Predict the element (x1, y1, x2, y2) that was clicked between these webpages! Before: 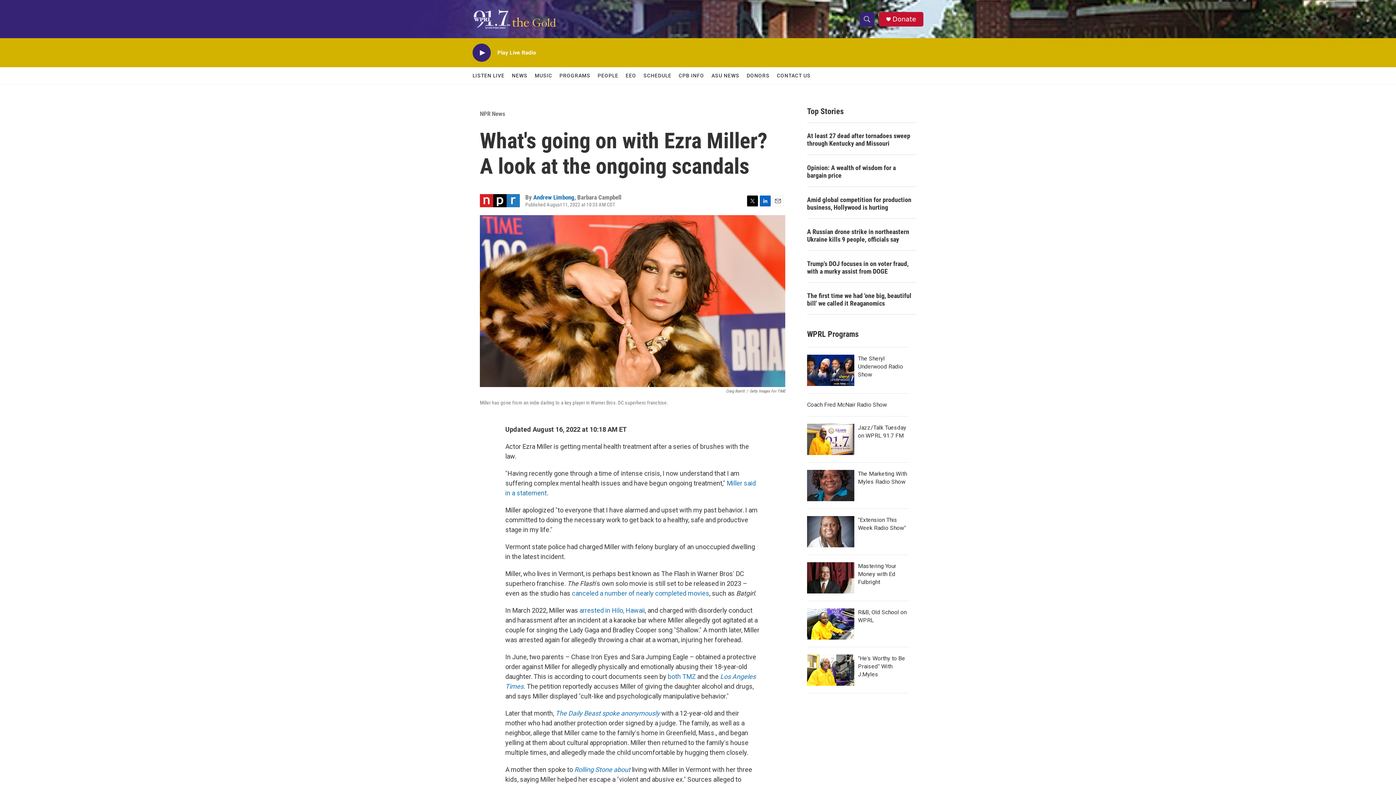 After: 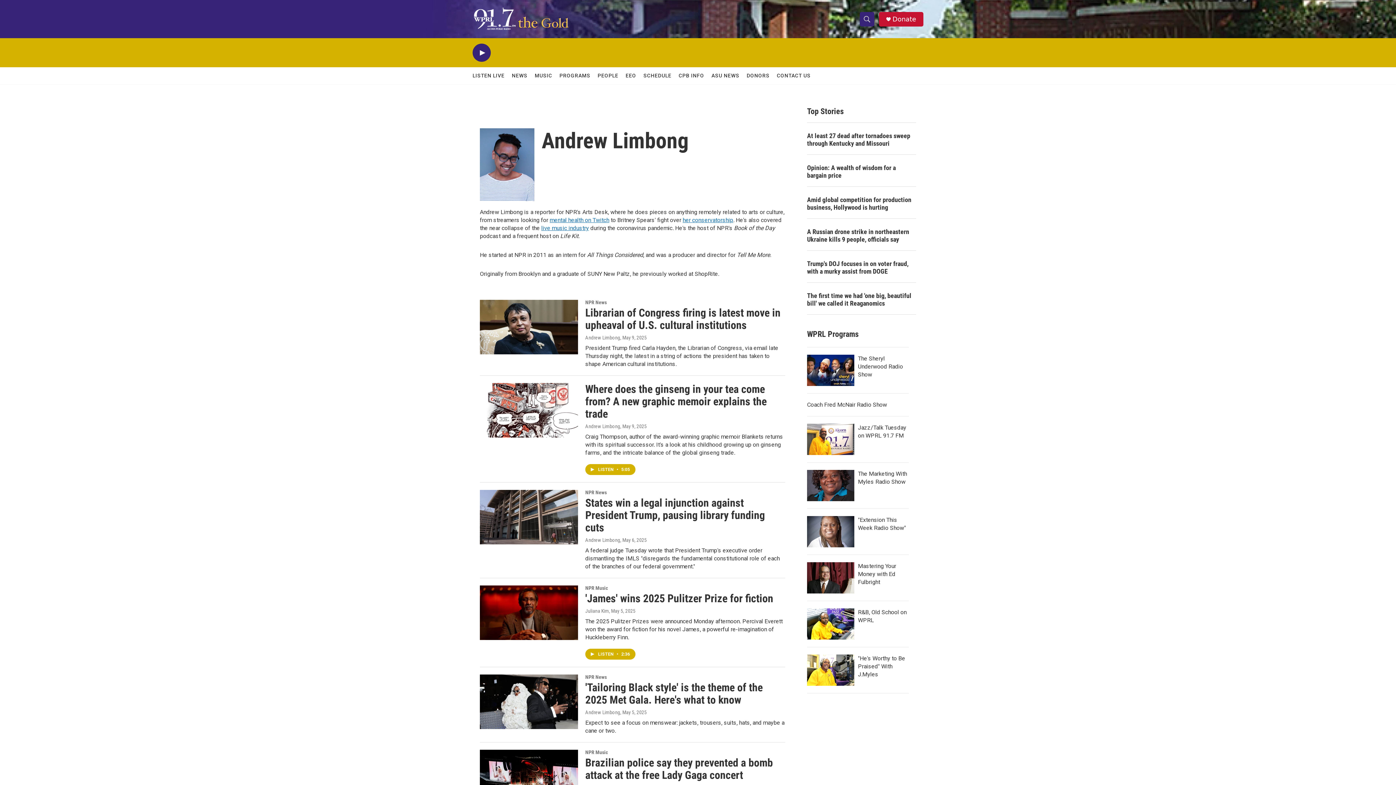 Action: label: Andrew Limbong bbox: (533, 193, 574, 201)